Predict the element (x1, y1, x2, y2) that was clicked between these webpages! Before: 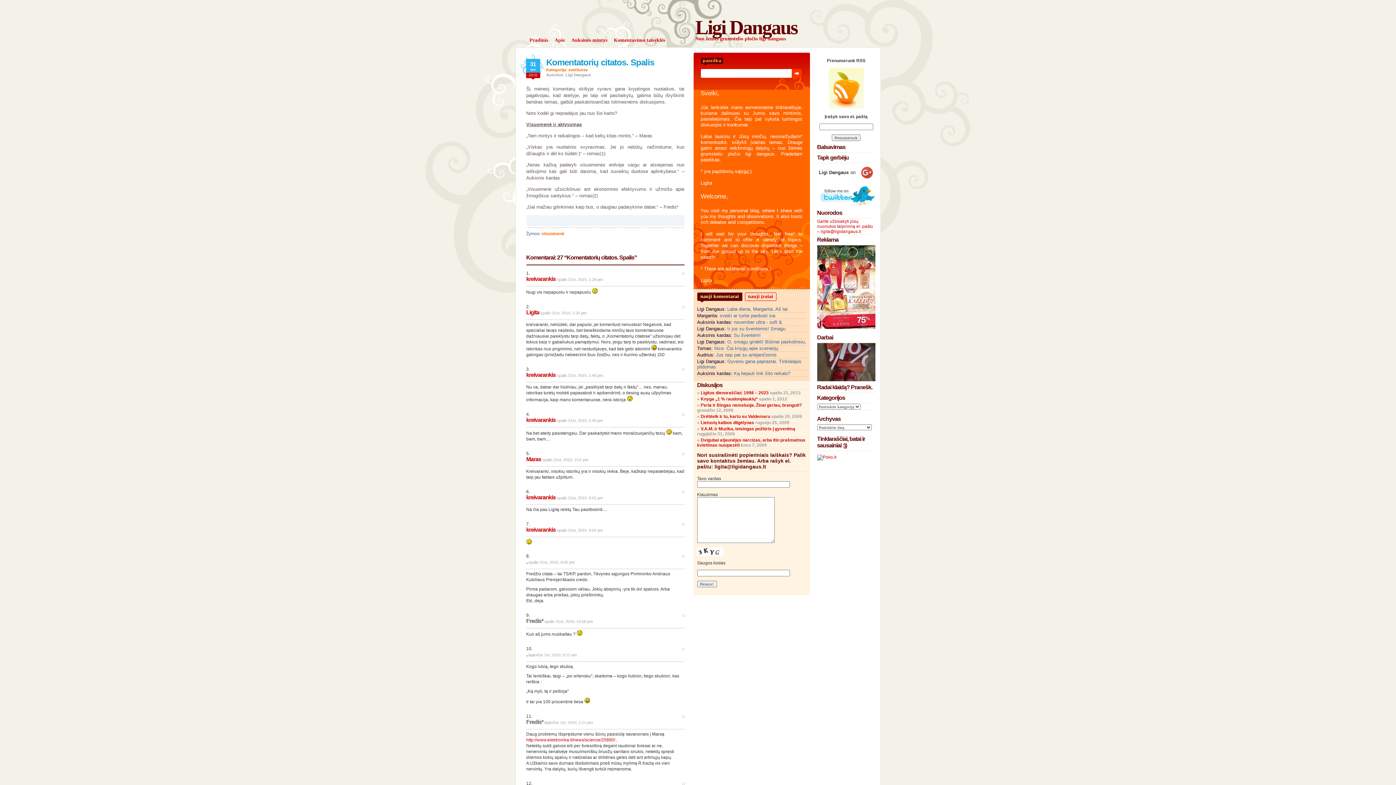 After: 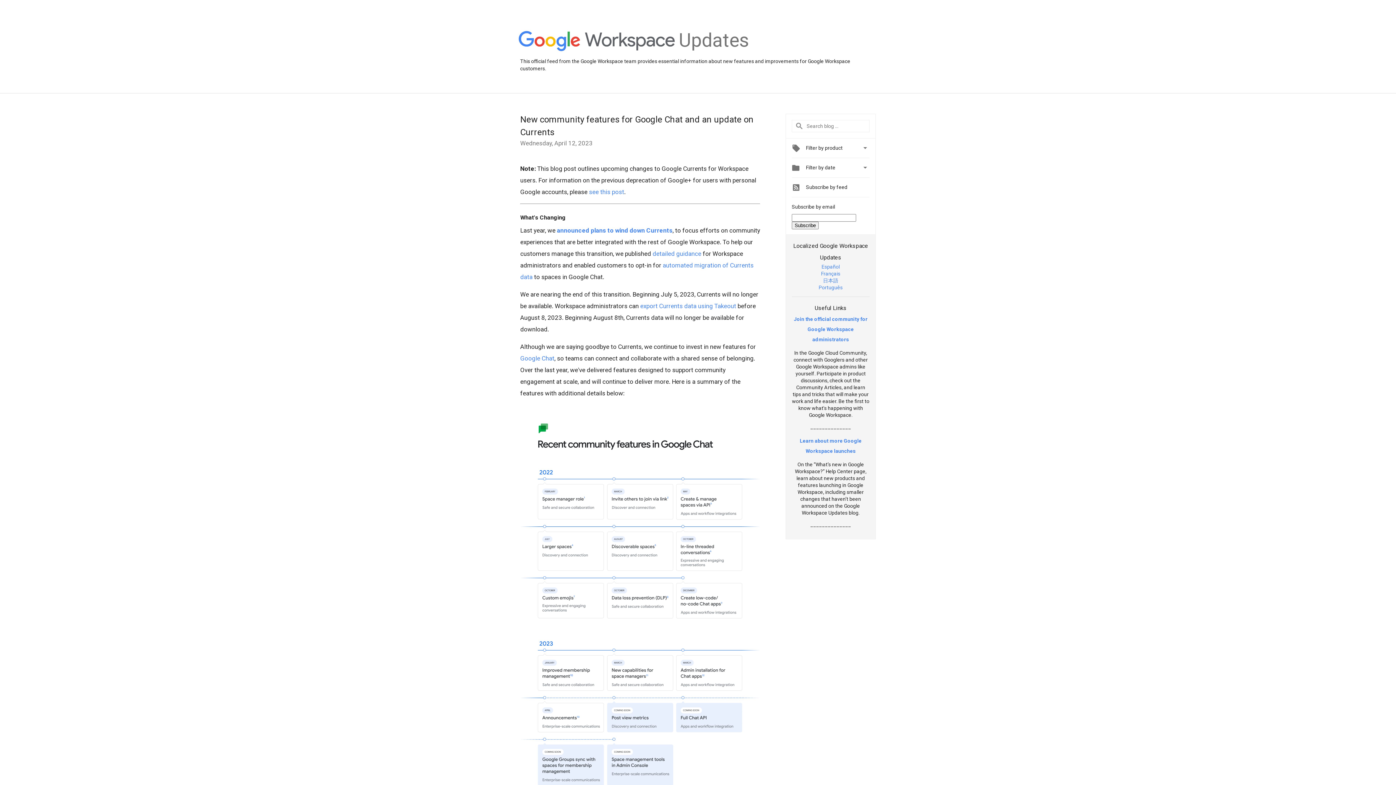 Action: bbox: (819, 166, 872, 178) label: Ligi Dangauson